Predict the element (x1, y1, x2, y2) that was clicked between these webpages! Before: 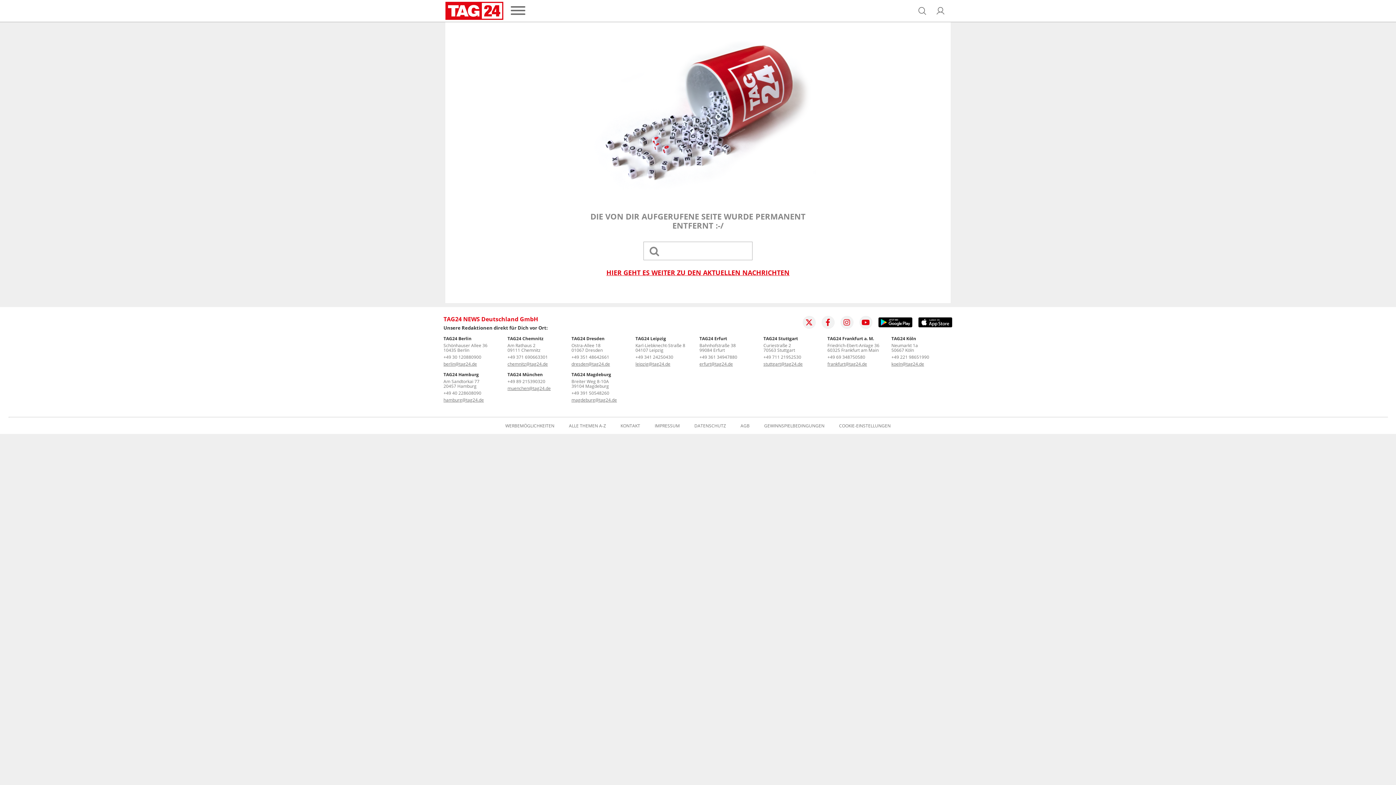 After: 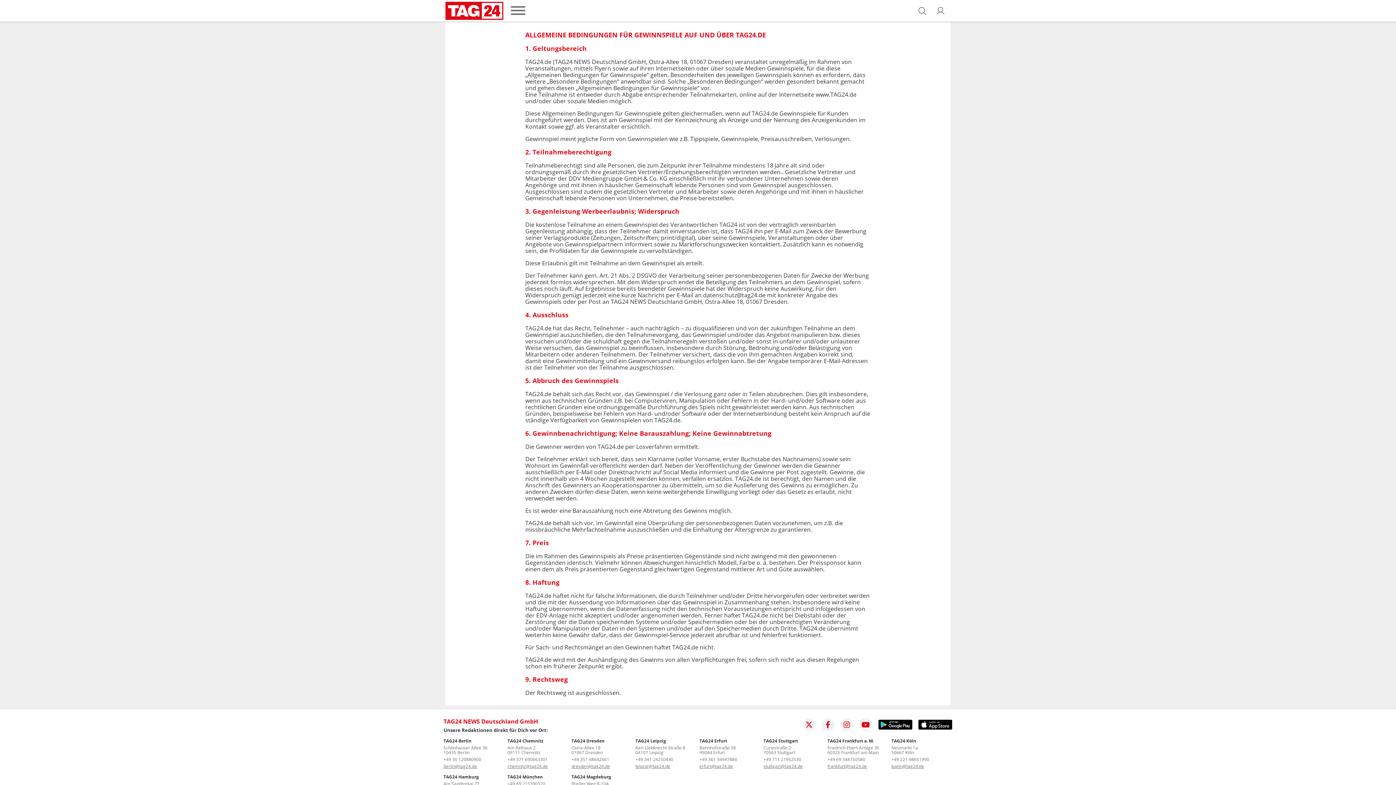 Action: label: GEWINNSPIELBEDINGUNGEN bbox: (764, 423, 824, 428)